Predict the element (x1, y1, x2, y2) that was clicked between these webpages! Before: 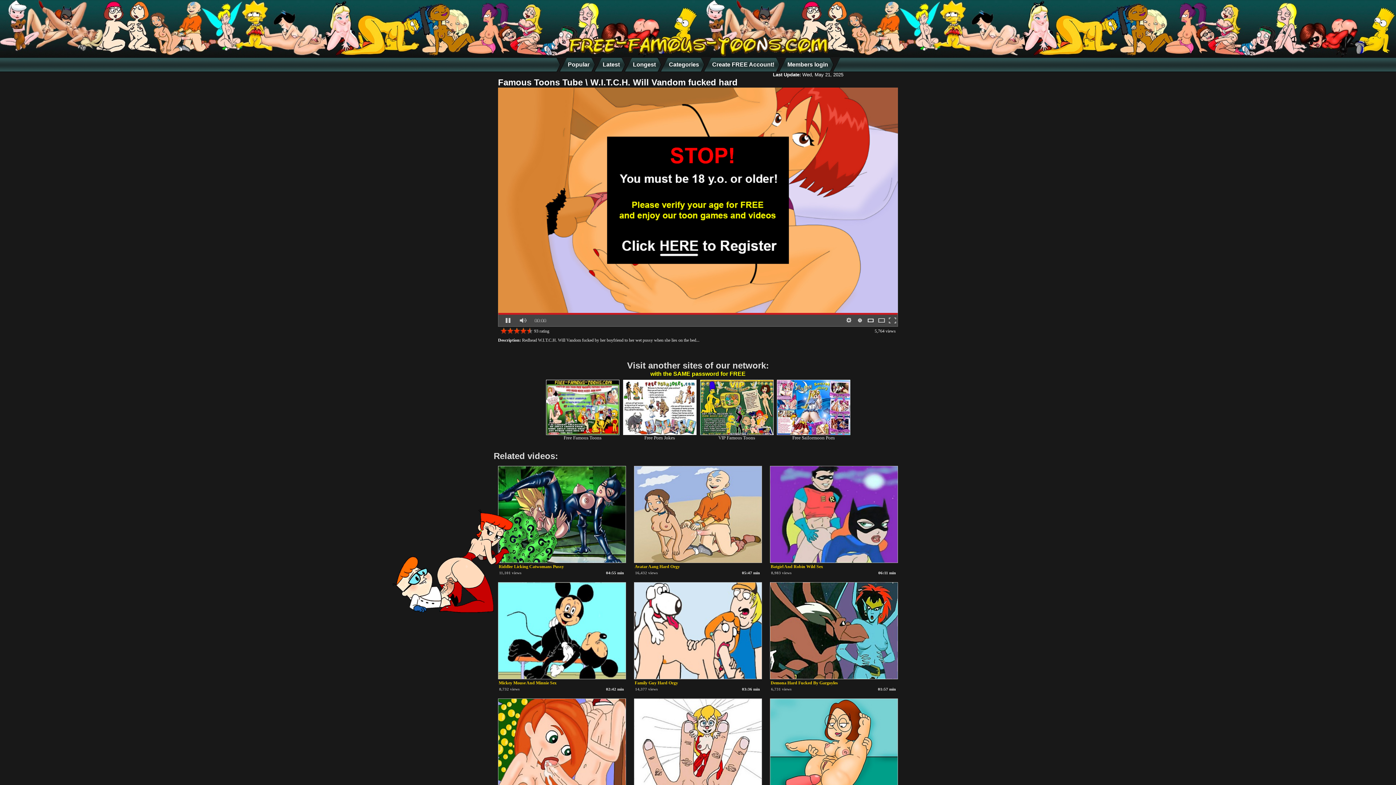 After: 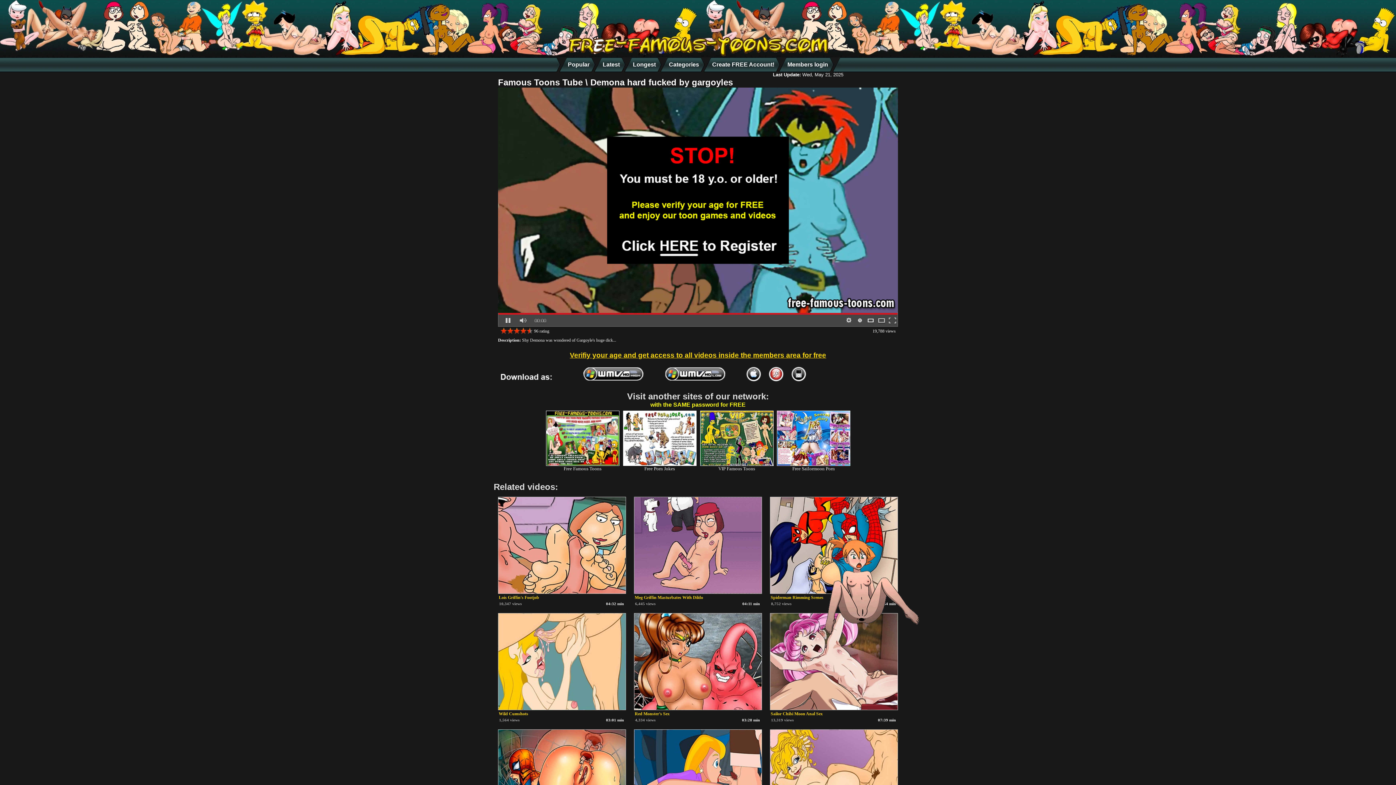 Action: bbox: (770, 582, 897, 679)